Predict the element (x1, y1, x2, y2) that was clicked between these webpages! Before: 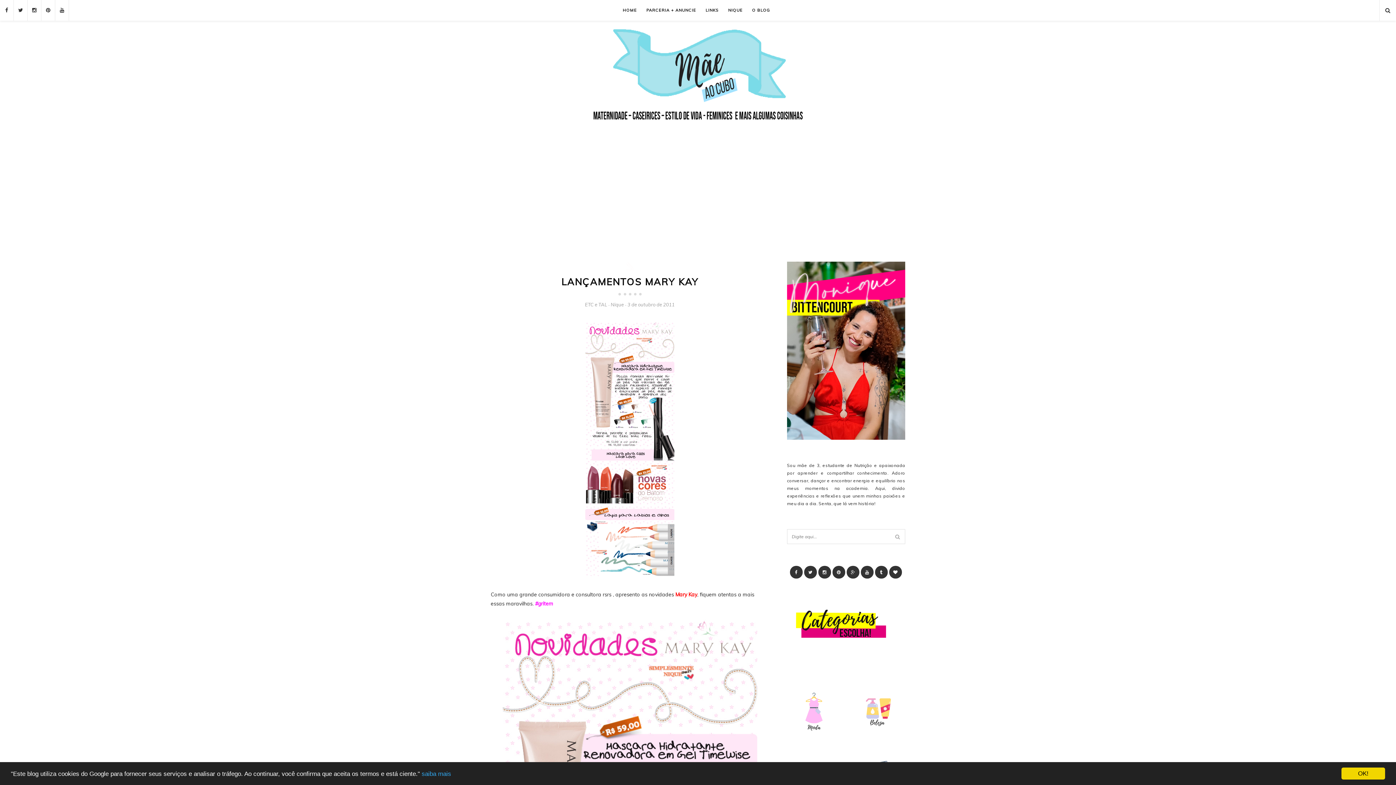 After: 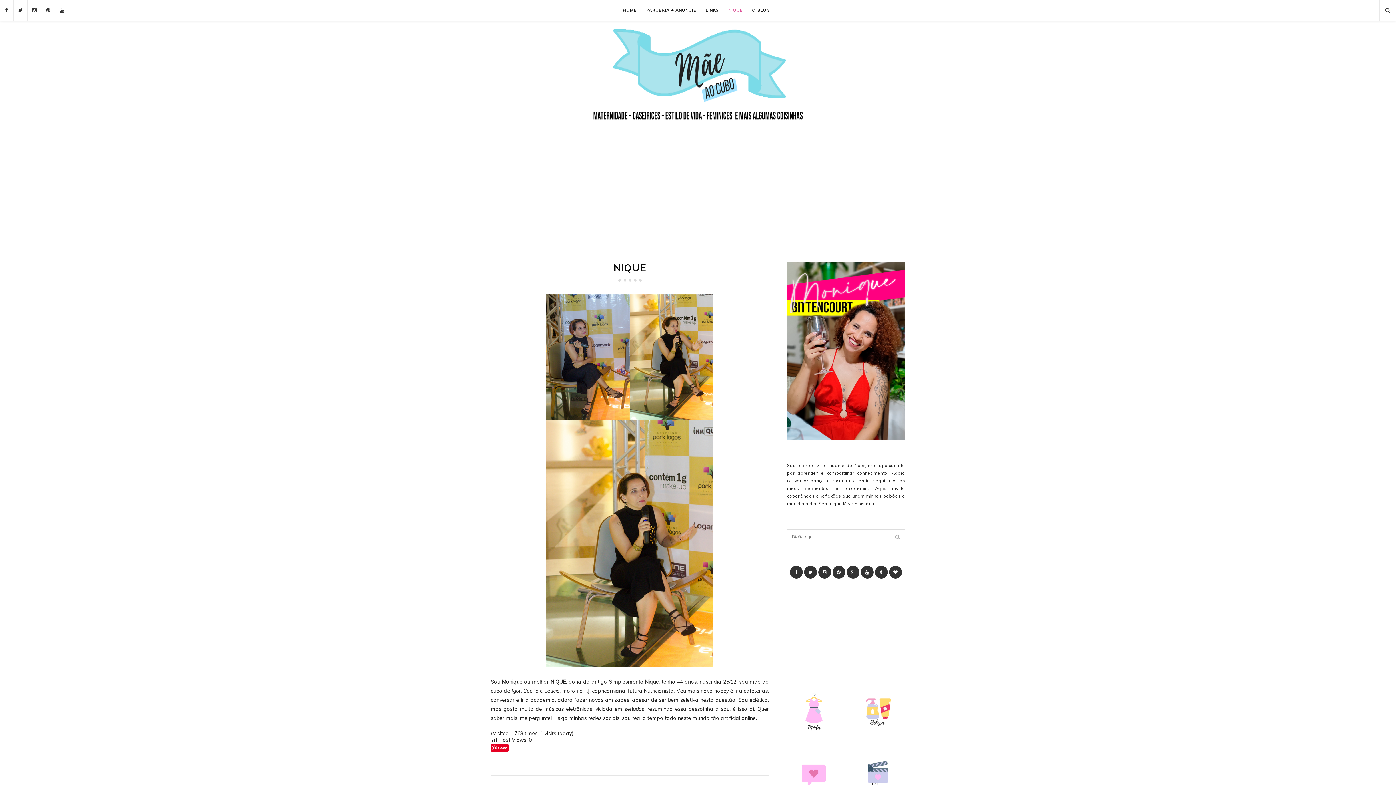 Action: label: NIQUE bbox: (723, 0, 747, 20)